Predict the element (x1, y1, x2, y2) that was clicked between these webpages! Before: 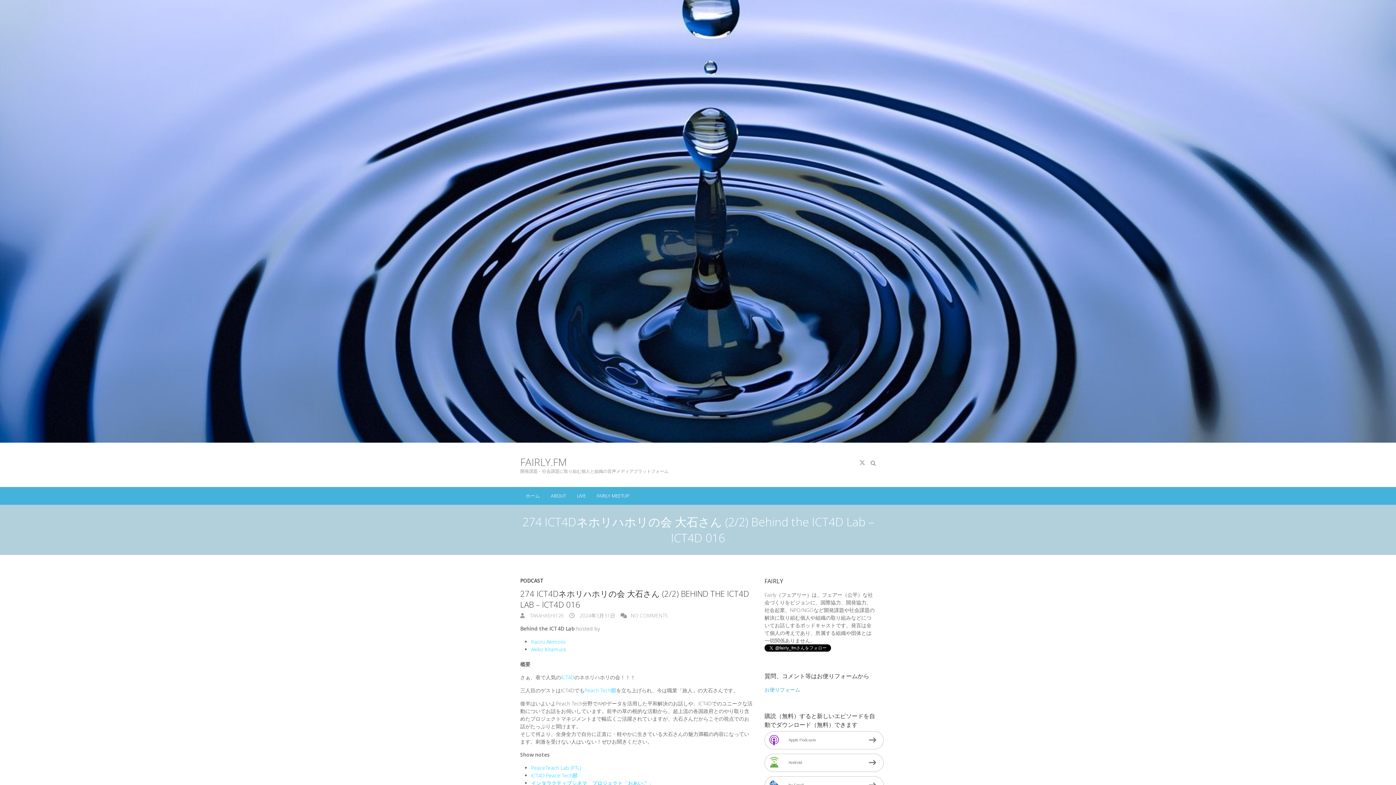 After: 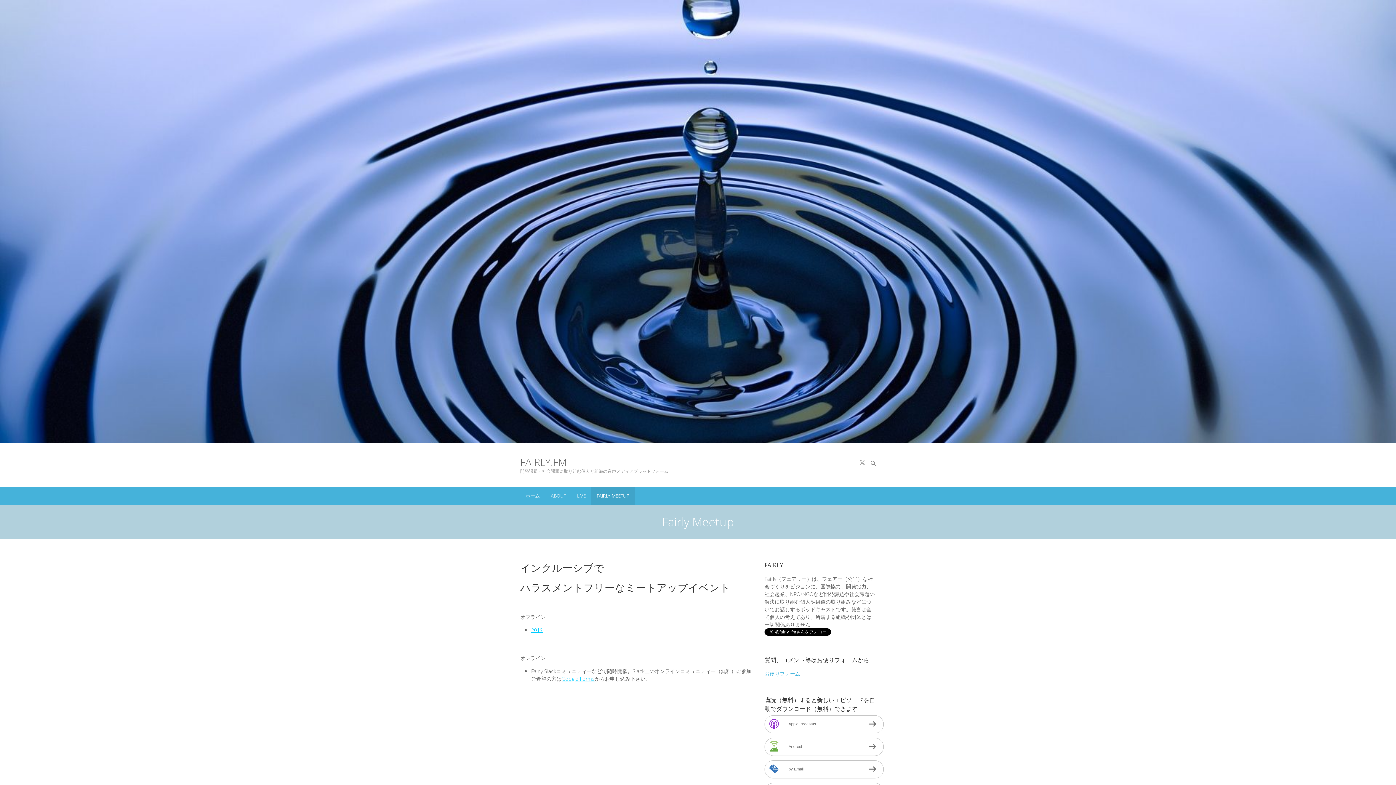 Action: bbox: (591, 487, 634, 505) label: FAIRLY MEETUP